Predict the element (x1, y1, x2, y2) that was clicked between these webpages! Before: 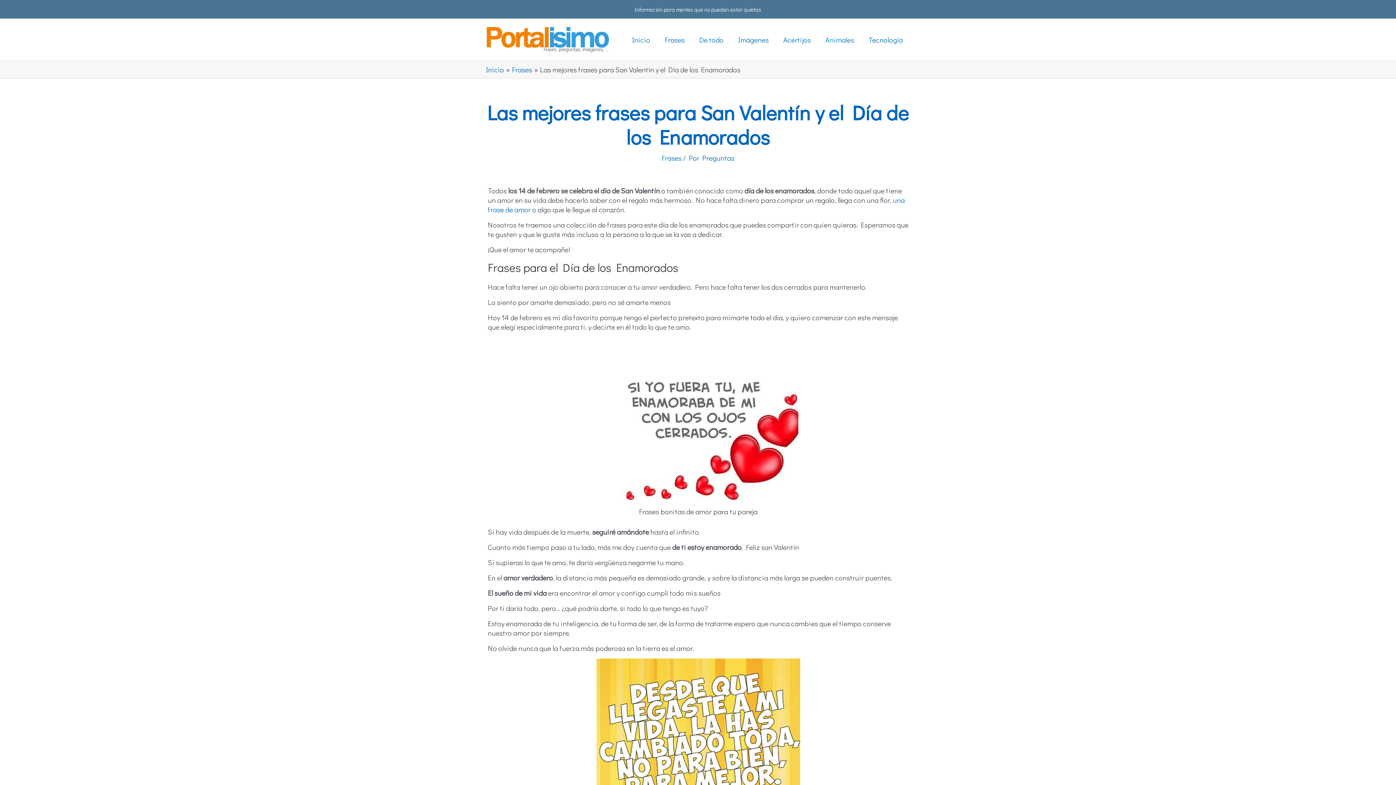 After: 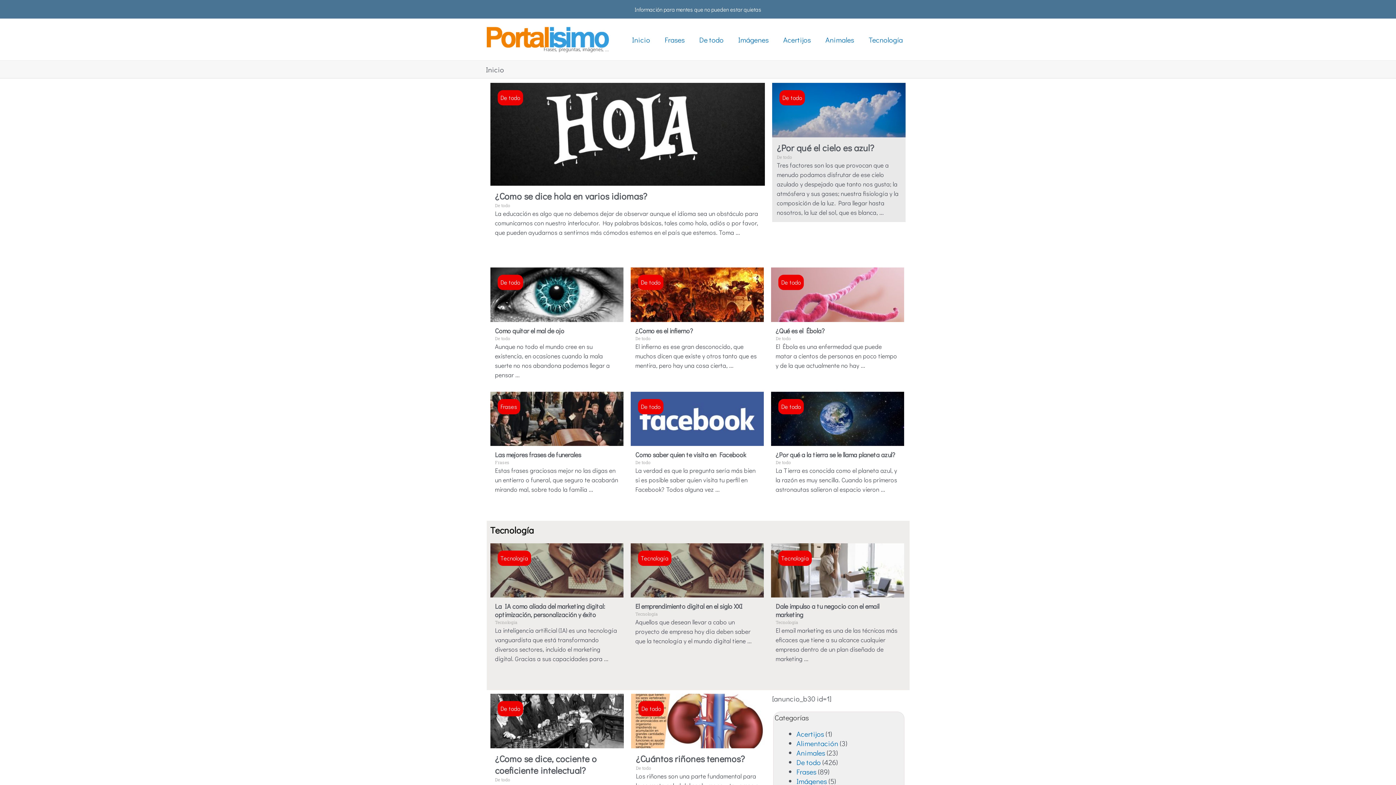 Action: label: Preguntas bbox: (702, 153, 734, 162)